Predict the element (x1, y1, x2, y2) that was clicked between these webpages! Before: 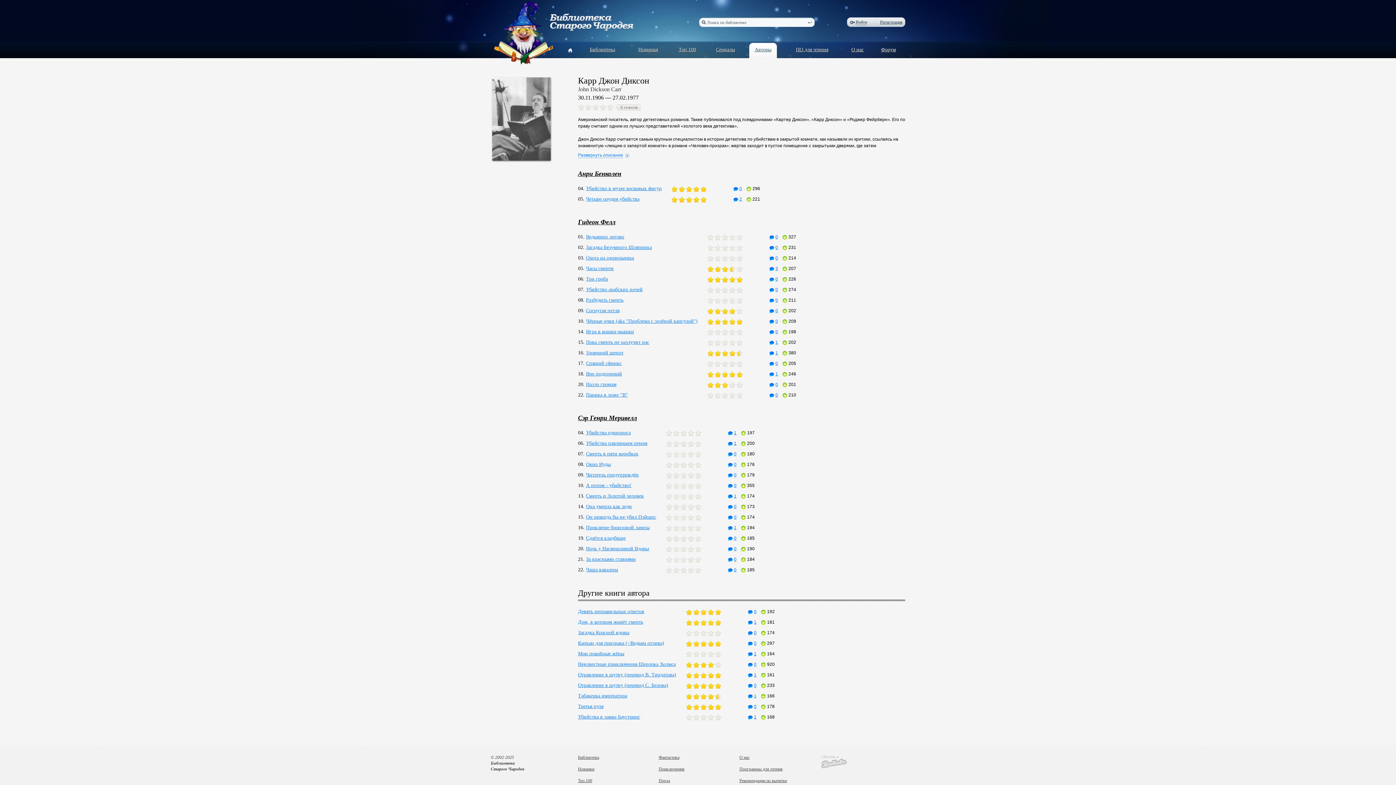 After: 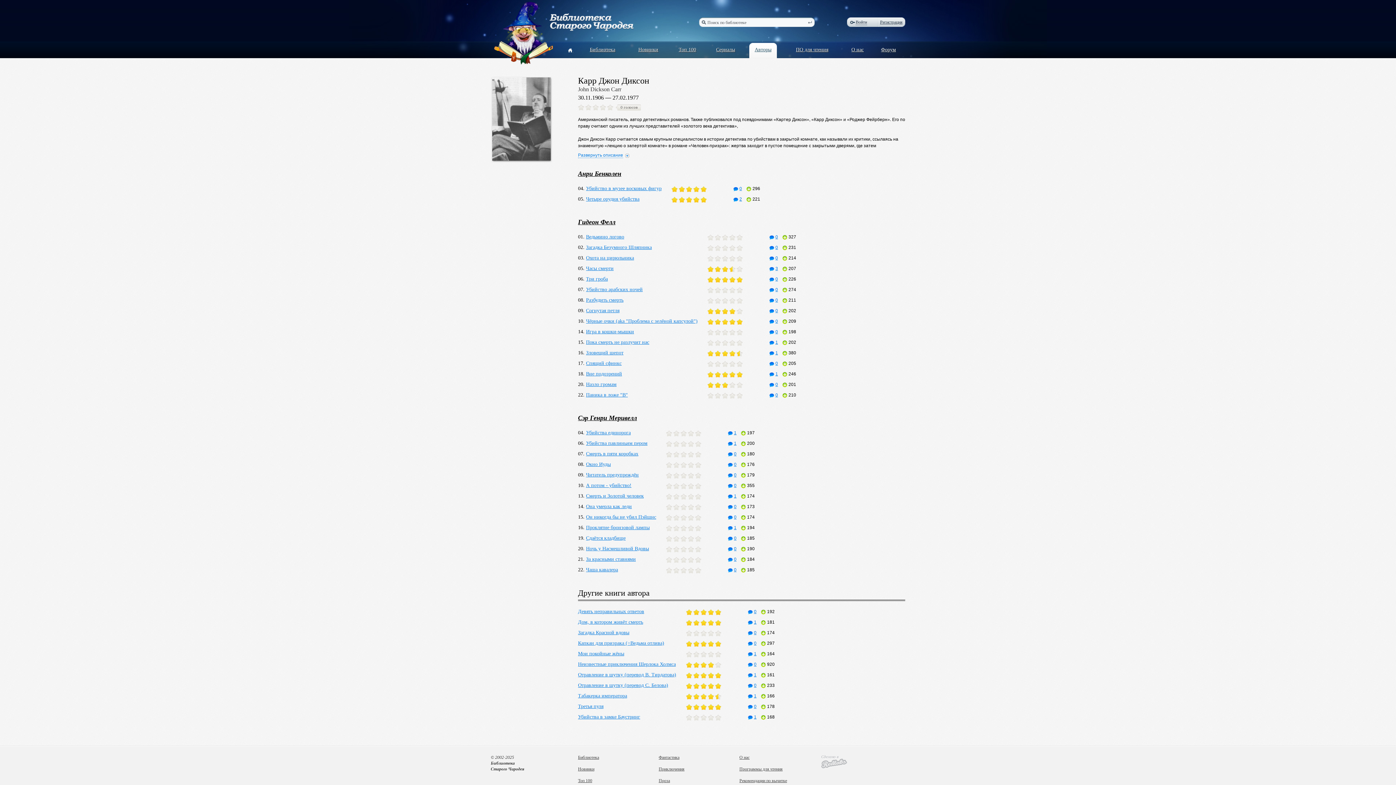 Action: bbox: (715, 672, 722, 678)